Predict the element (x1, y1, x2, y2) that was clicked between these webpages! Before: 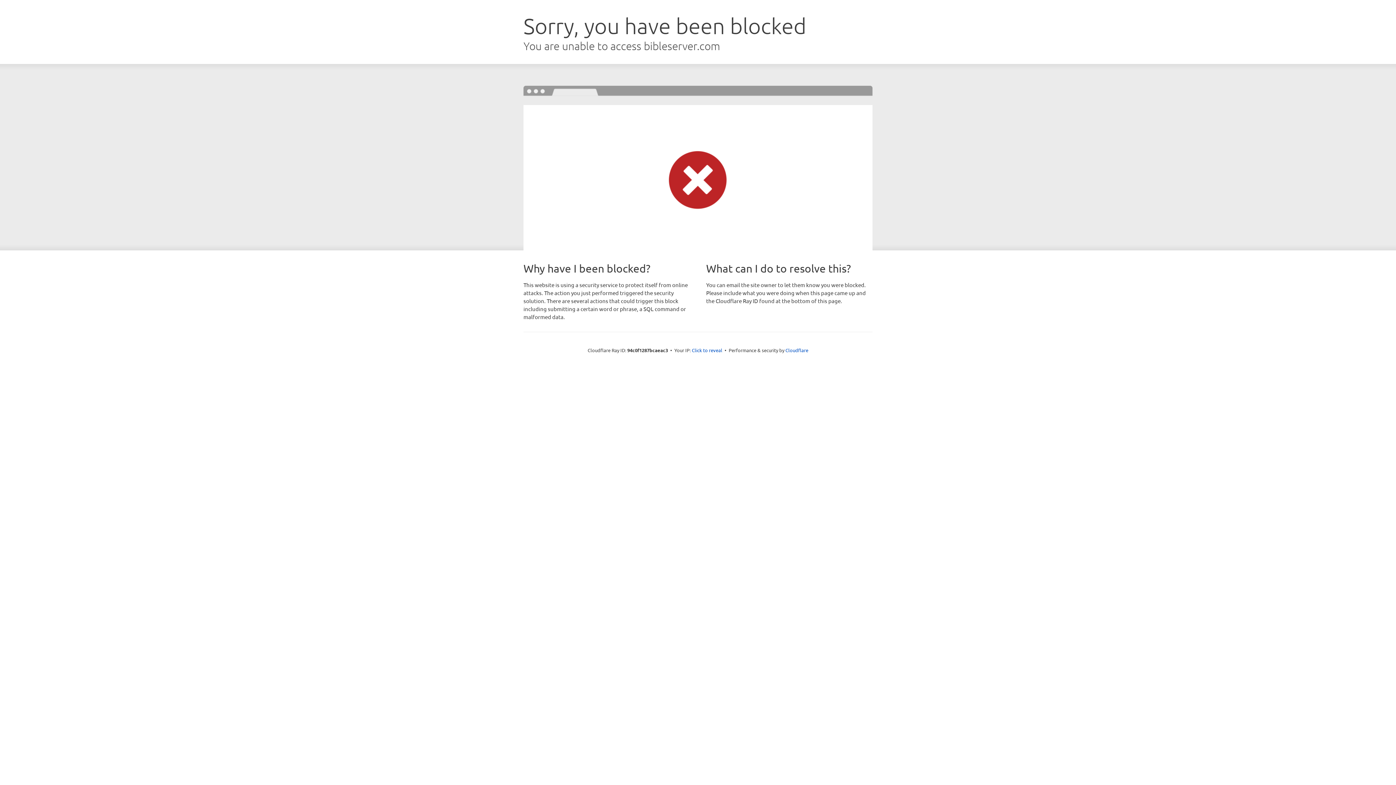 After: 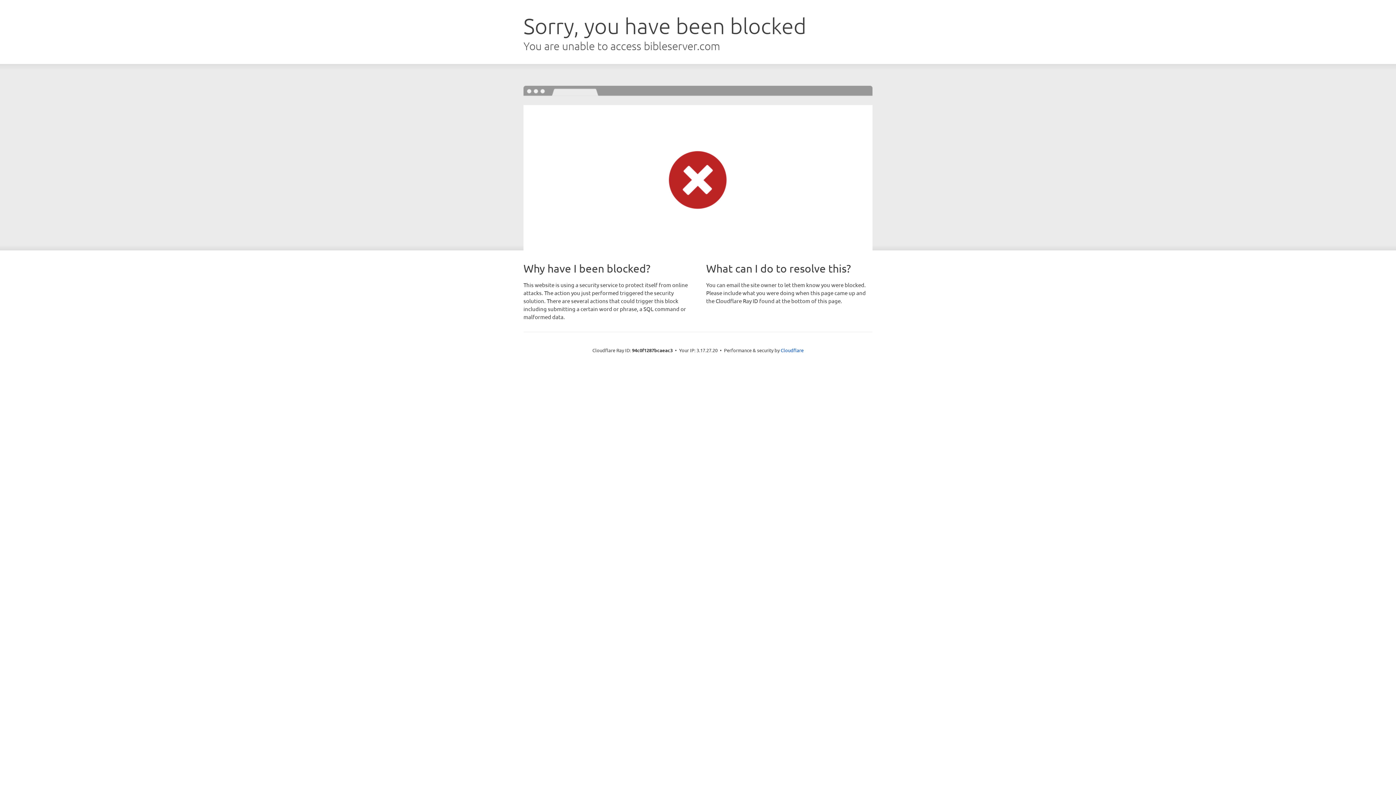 Action: label: Click to reveal bbox: (692, 346, 722, 353)